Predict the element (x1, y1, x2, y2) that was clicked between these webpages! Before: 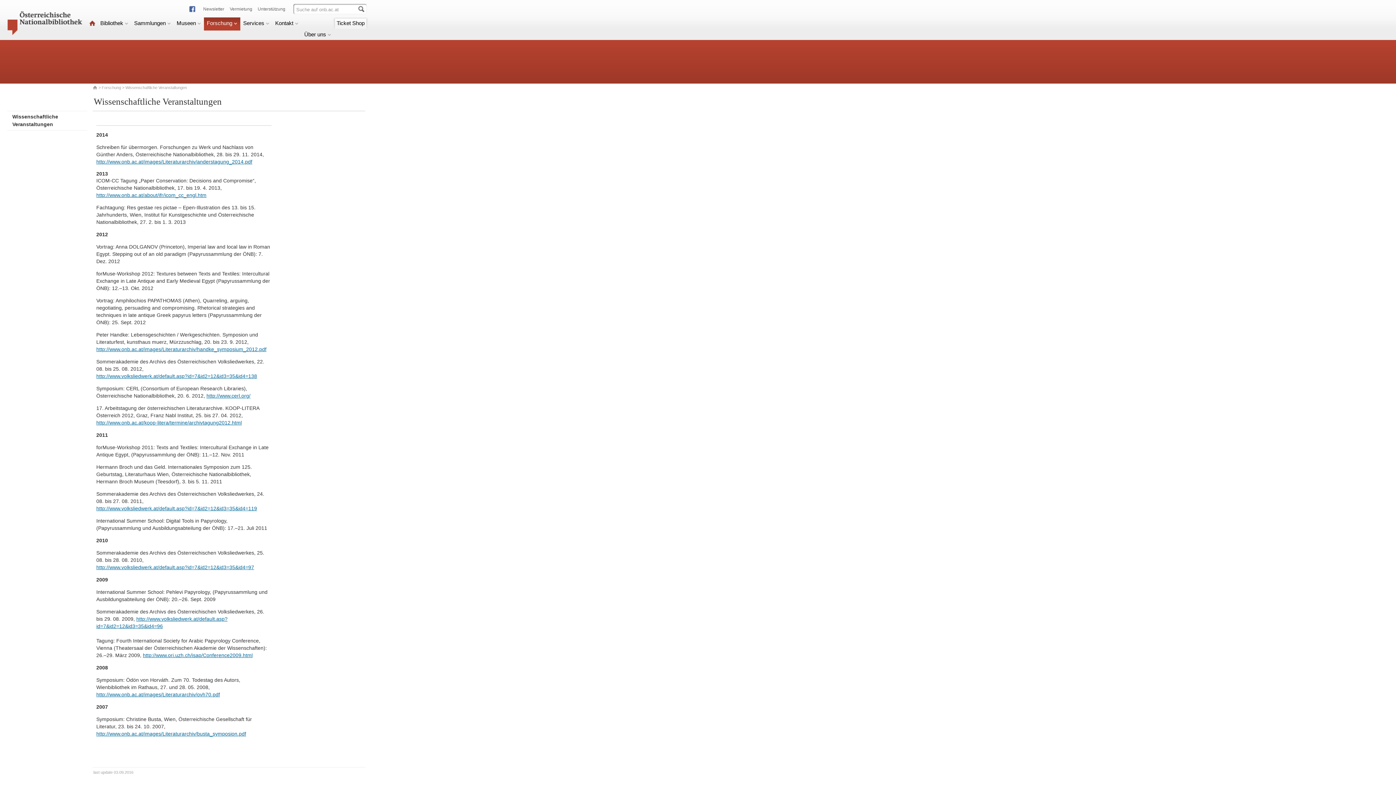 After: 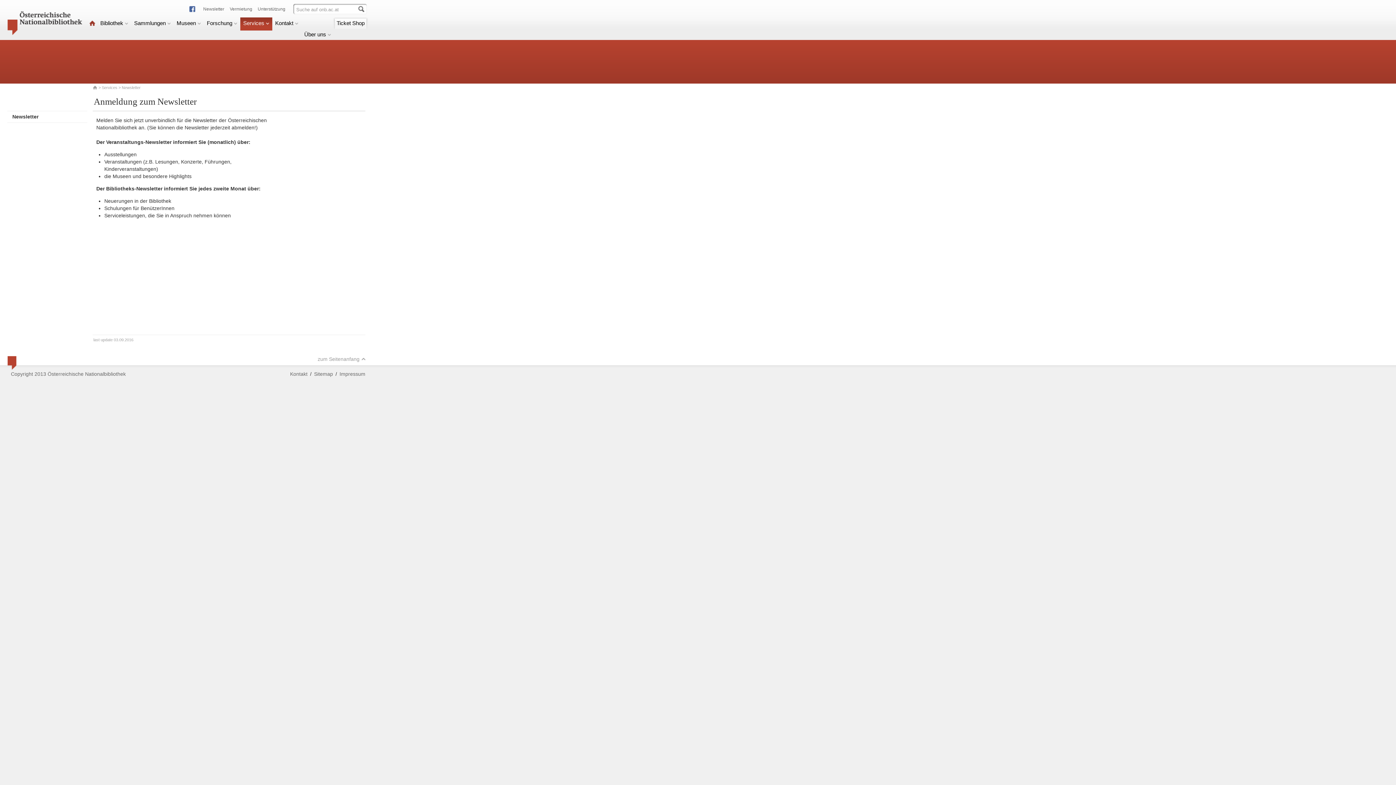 Action: label: Newsletter bbox: (203, 4, 224, 12)